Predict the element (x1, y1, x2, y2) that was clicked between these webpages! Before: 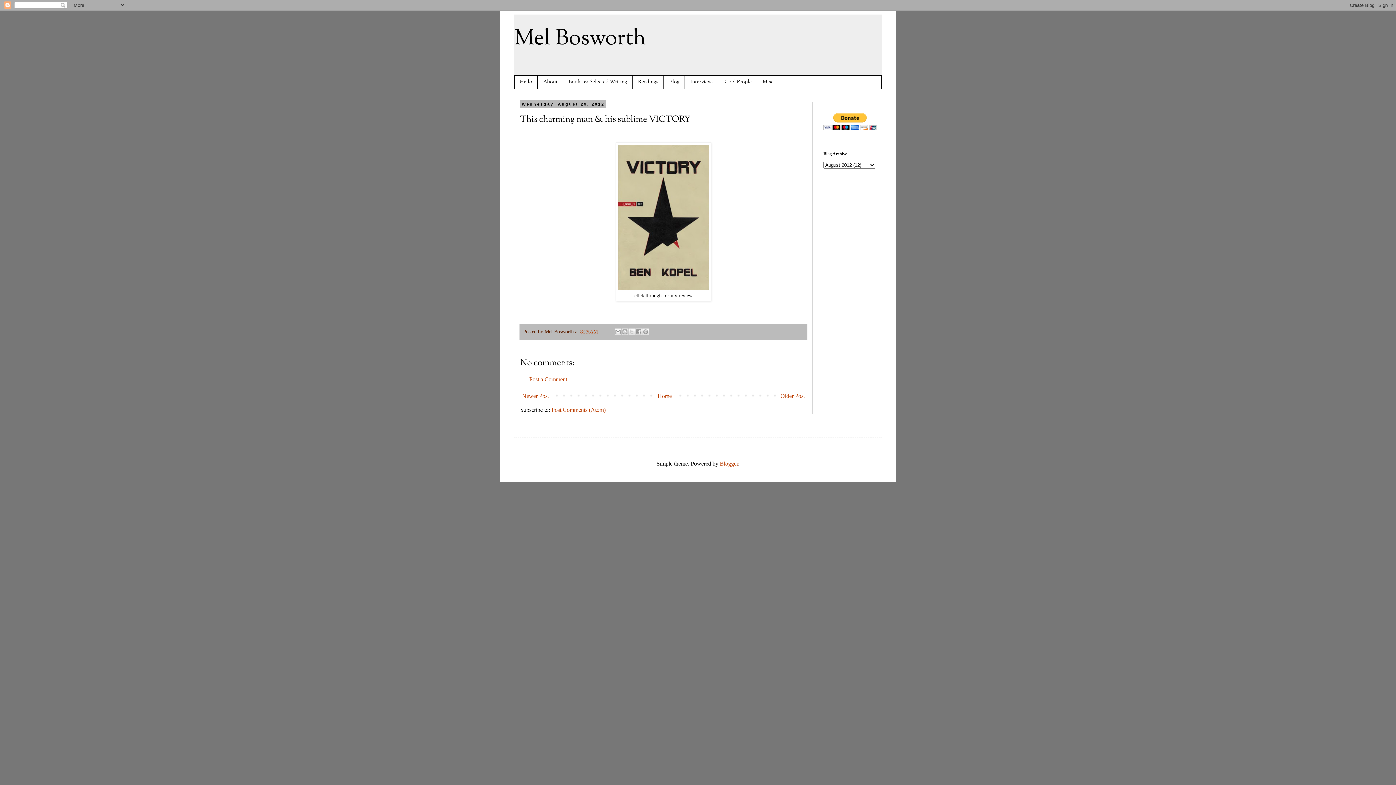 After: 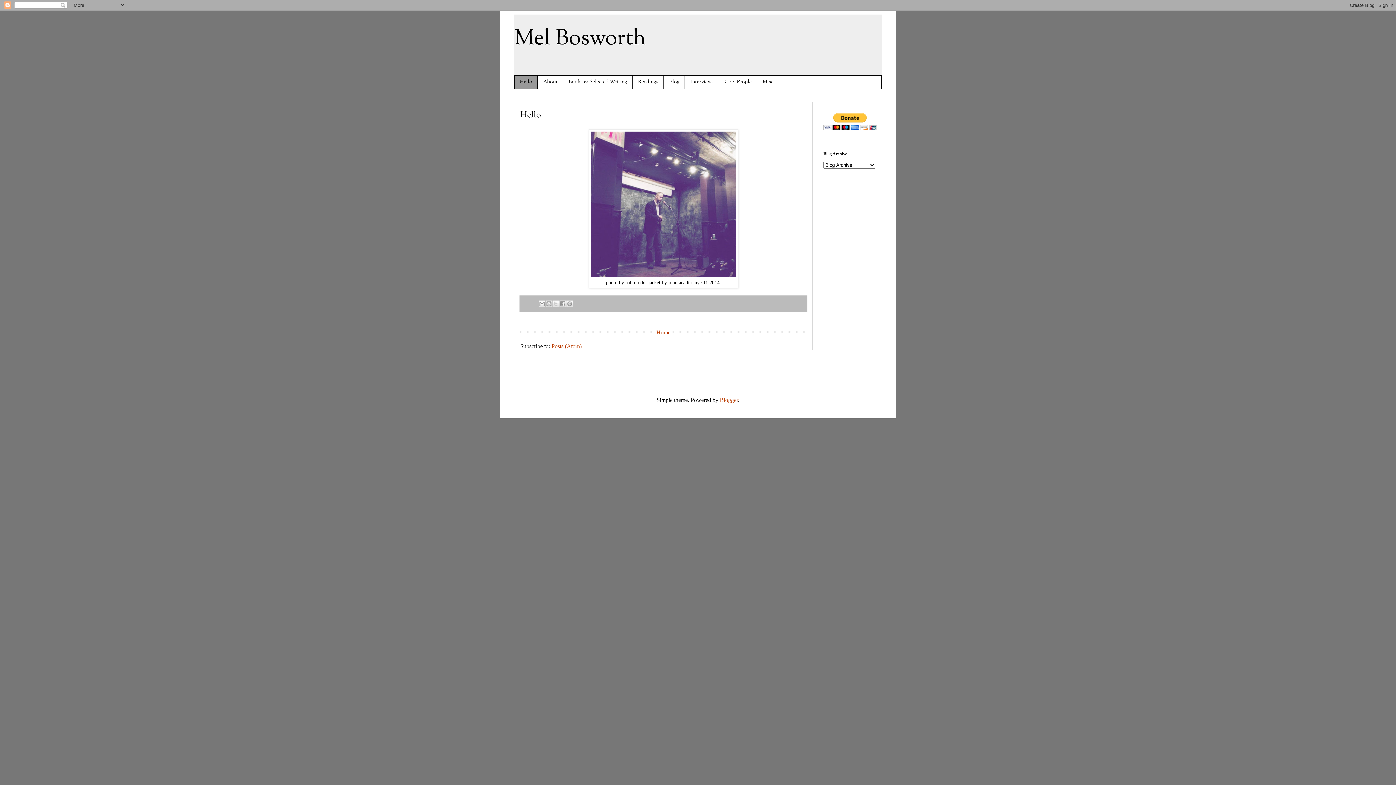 Action: bbox: (656, 391, 673, 401) label: Home